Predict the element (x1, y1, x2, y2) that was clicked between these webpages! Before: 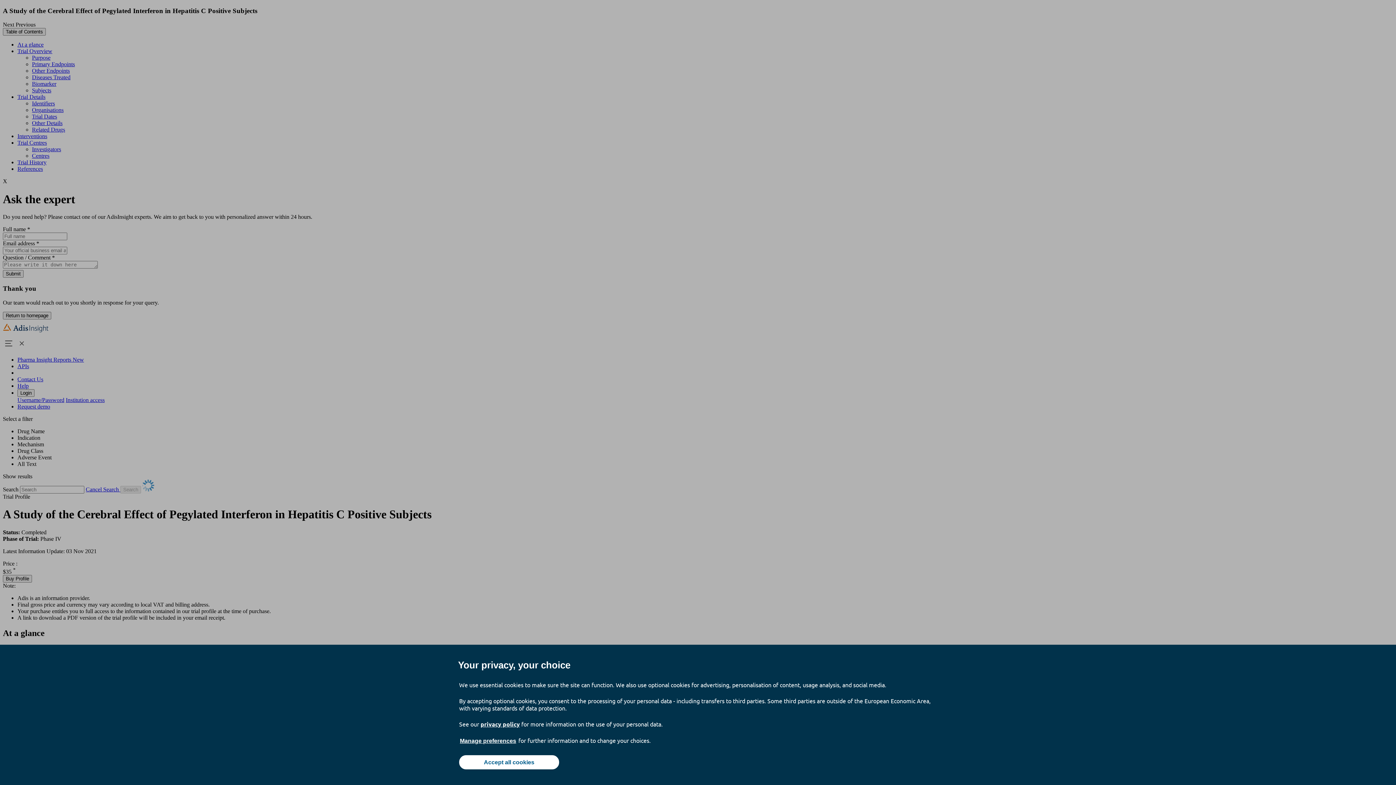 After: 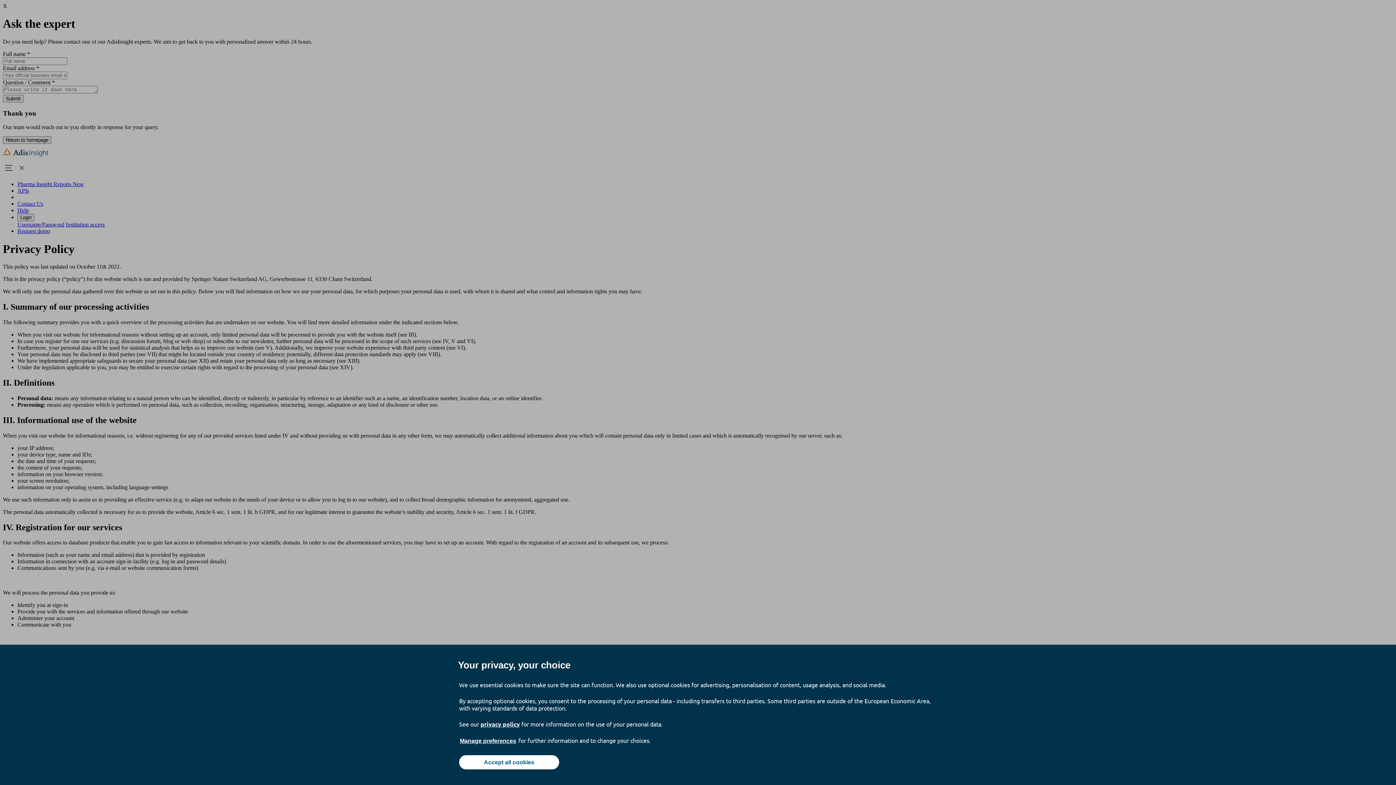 Action: label: privacy policy bbox: (480, 720, 520, 728)